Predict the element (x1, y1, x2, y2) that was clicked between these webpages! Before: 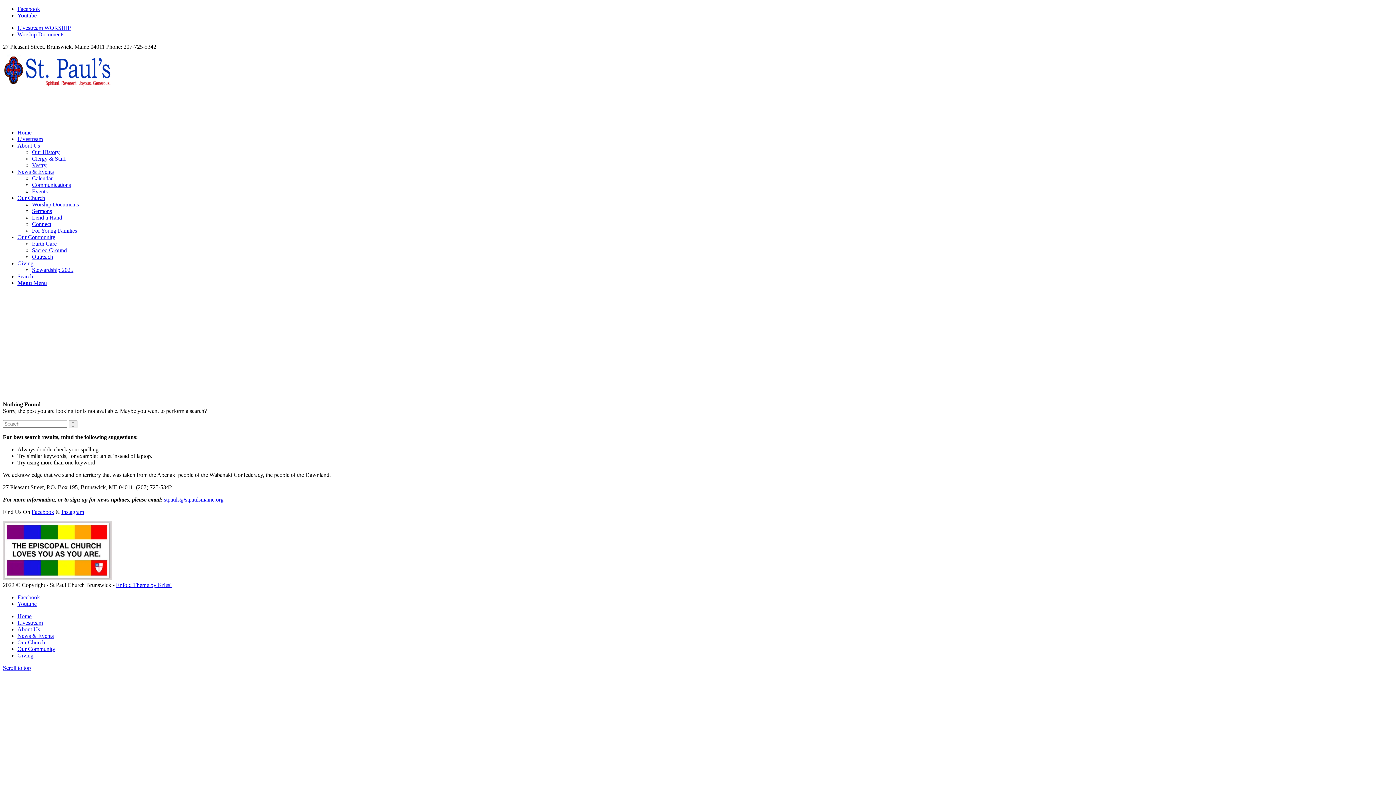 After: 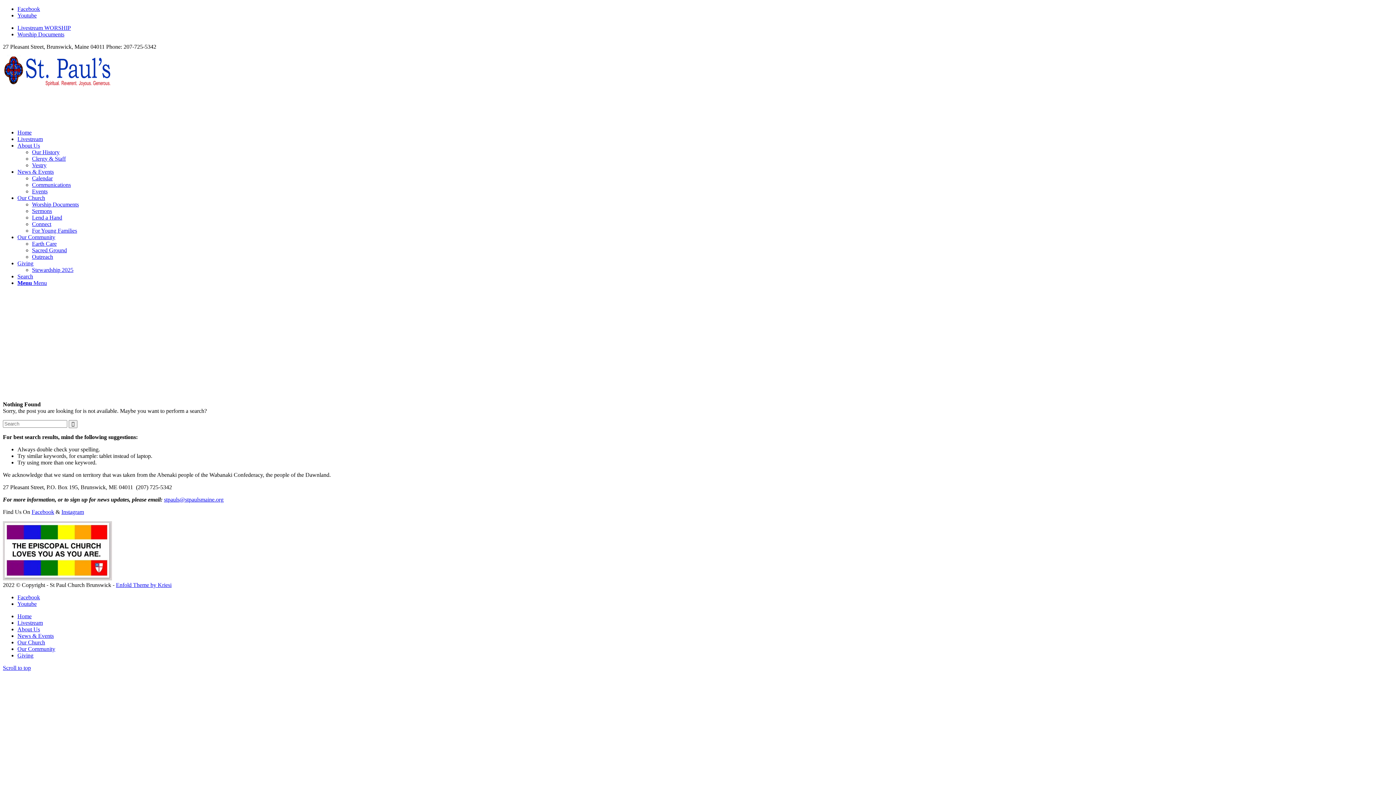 Action: label: Scroll to top bbox: (2, 664, 30, 671)